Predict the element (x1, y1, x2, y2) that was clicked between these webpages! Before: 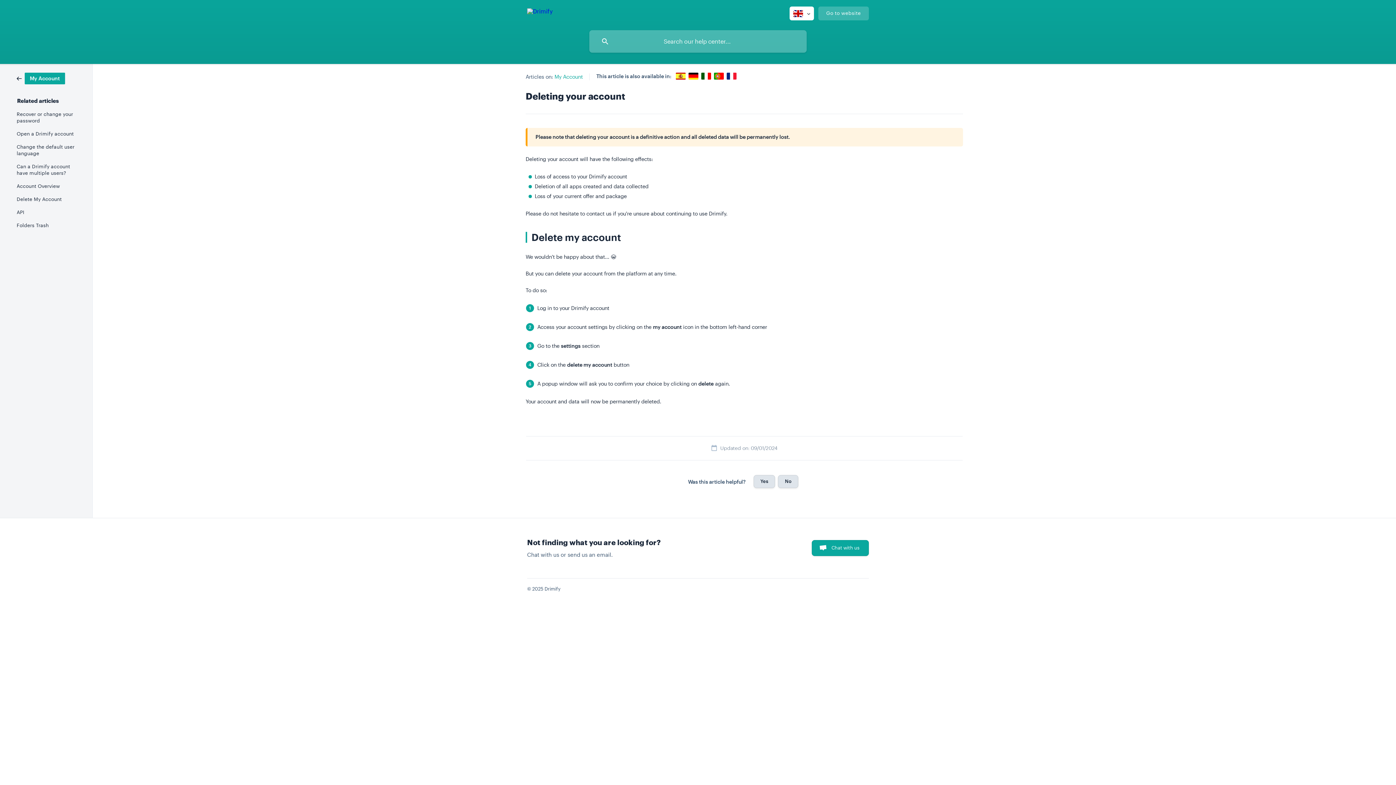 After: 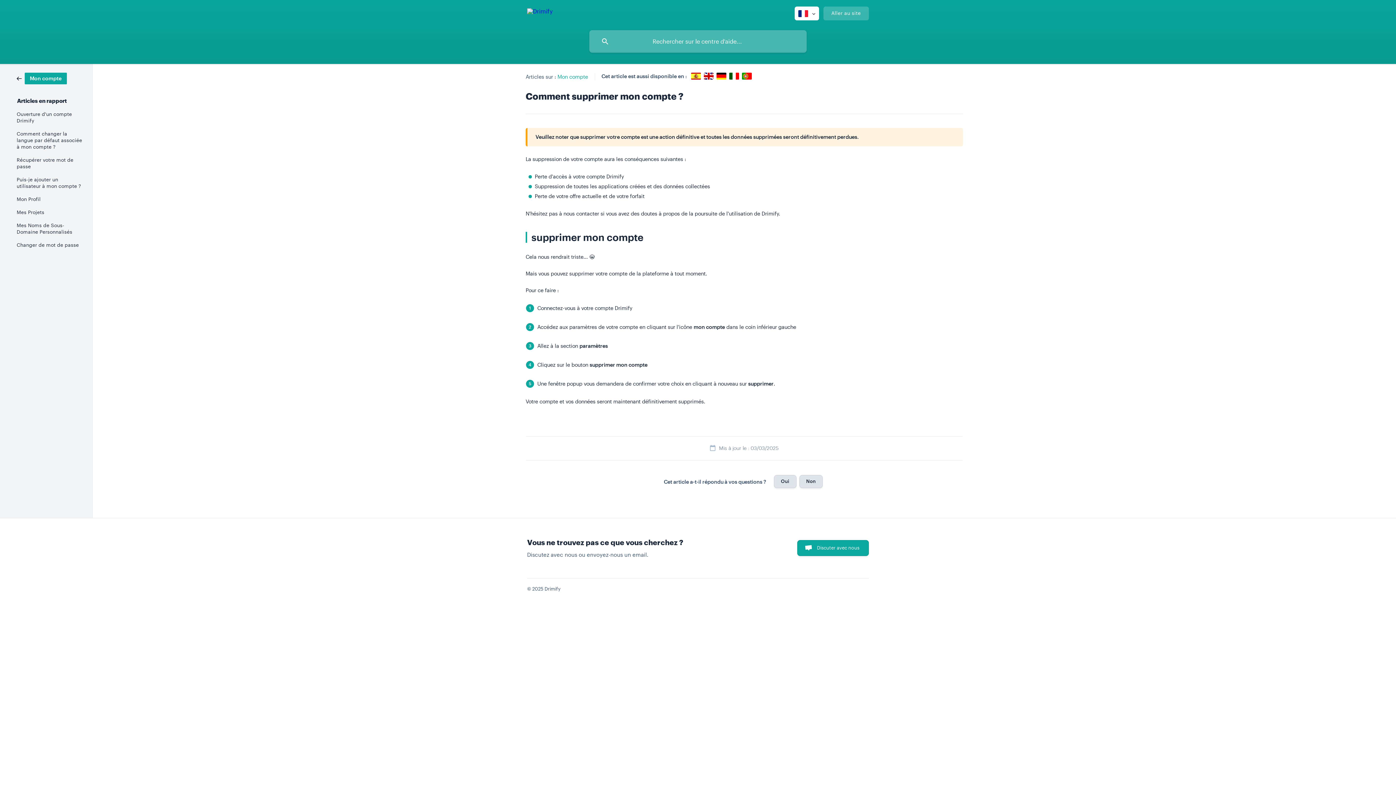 Action: bbox: (726, 72, 736, 79)